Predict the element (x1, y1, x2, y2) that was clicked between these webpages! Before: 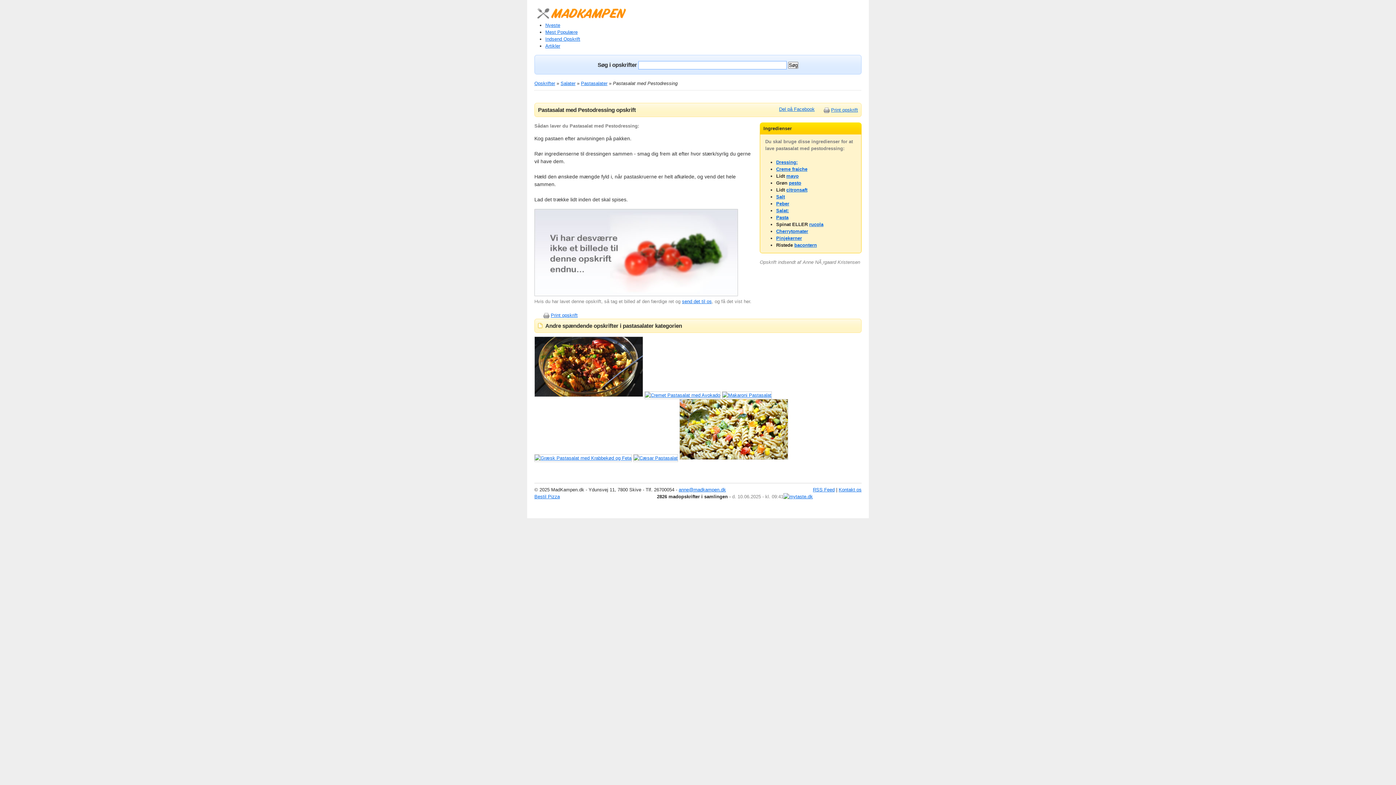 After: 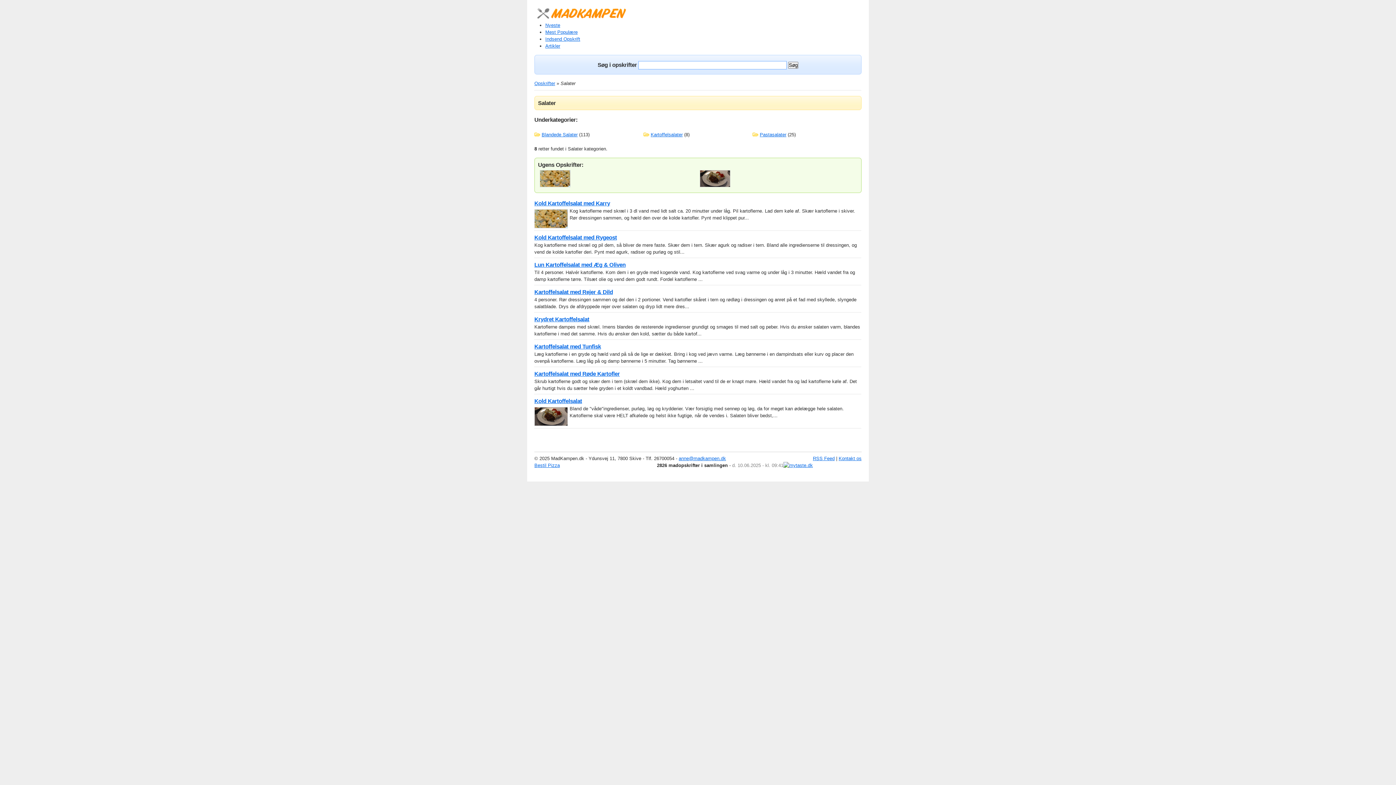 Action: bbox: (560, 80, 575, 86) label: Salater